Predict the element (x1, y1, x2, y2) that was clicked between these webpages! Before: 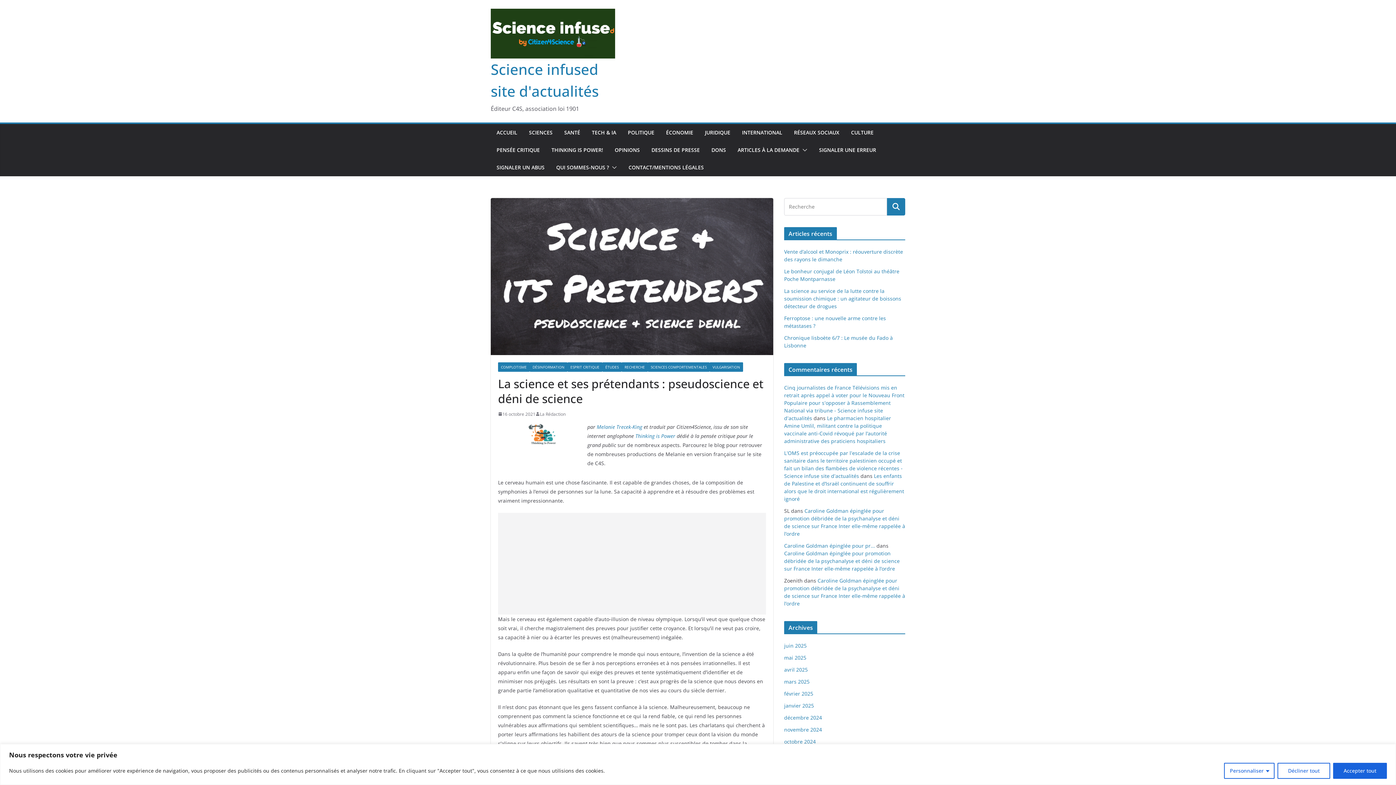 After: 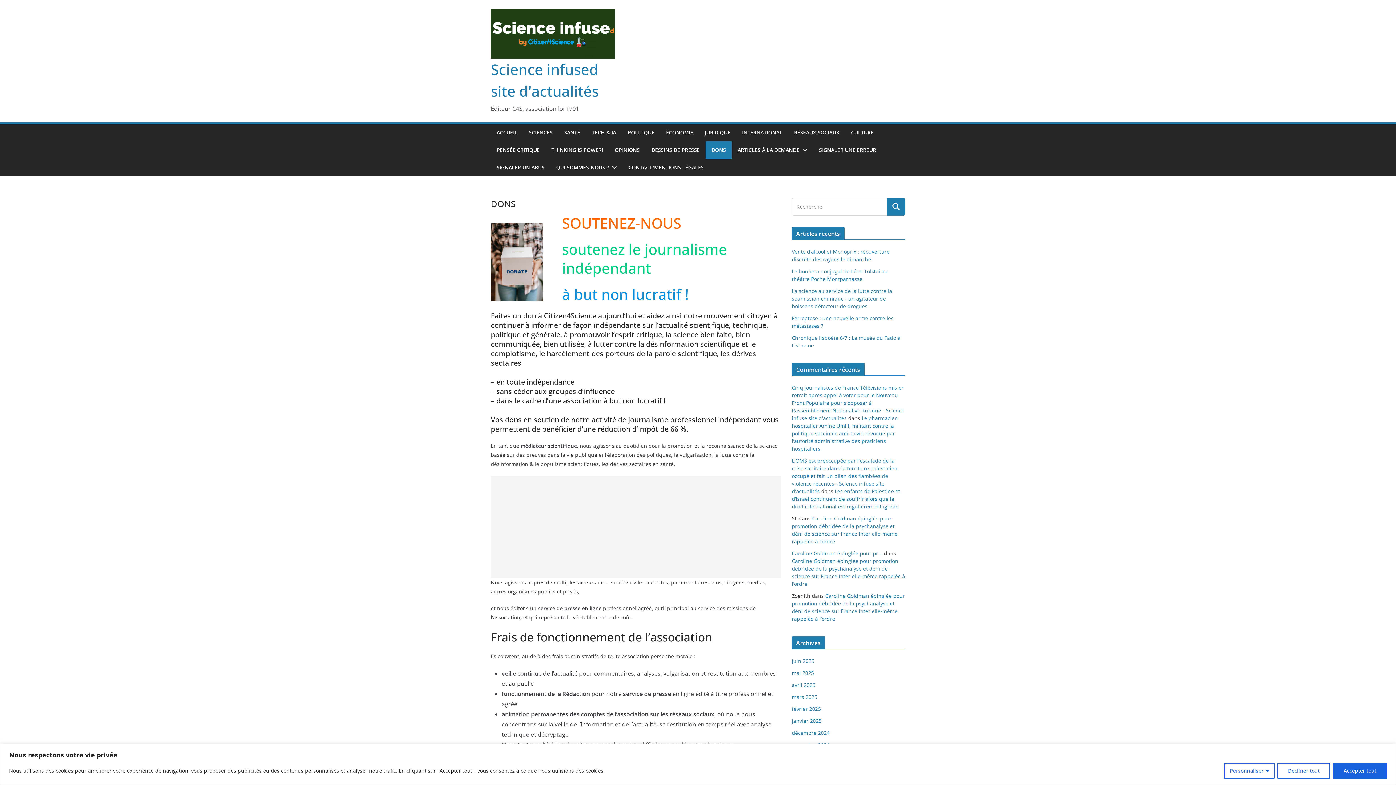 Action: label: DONS bbox: (711, 144, 726, 155)